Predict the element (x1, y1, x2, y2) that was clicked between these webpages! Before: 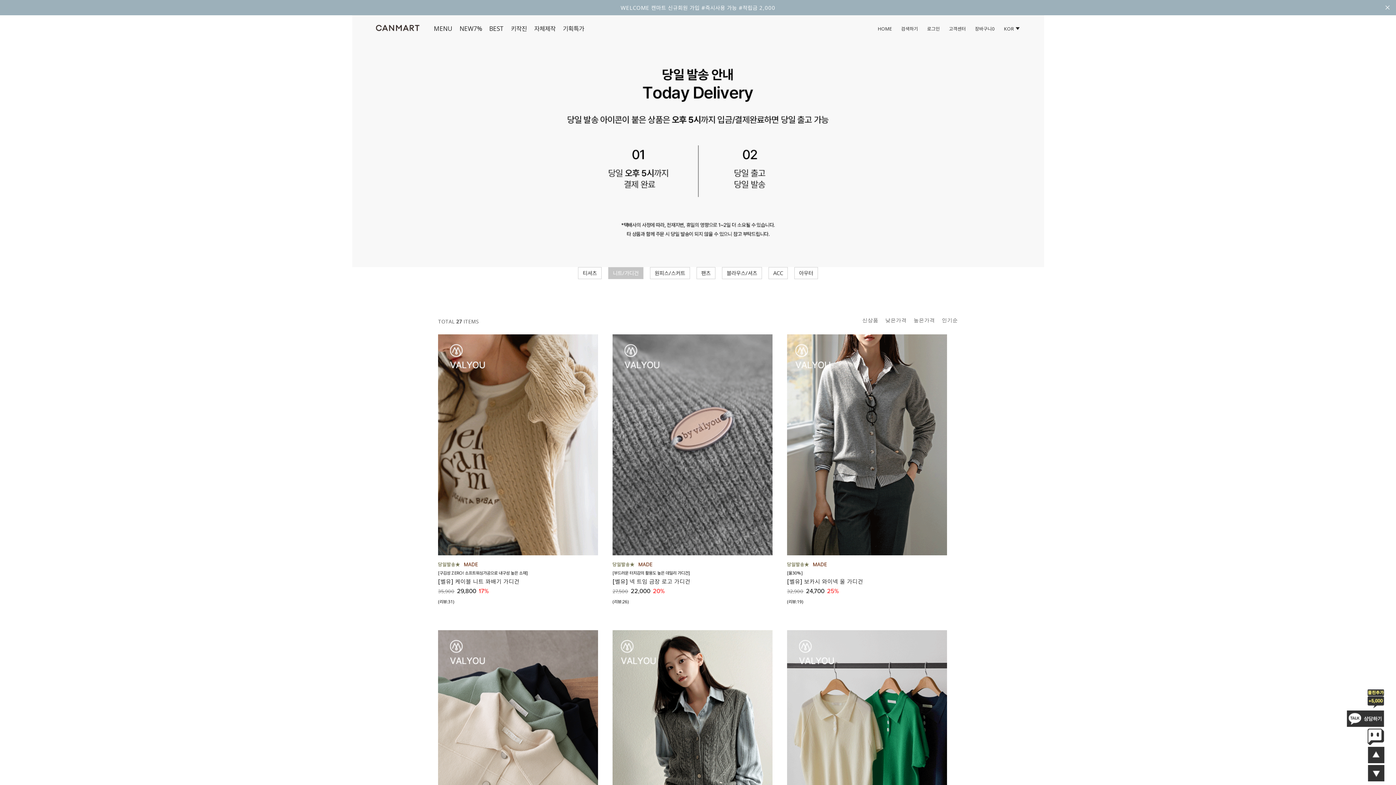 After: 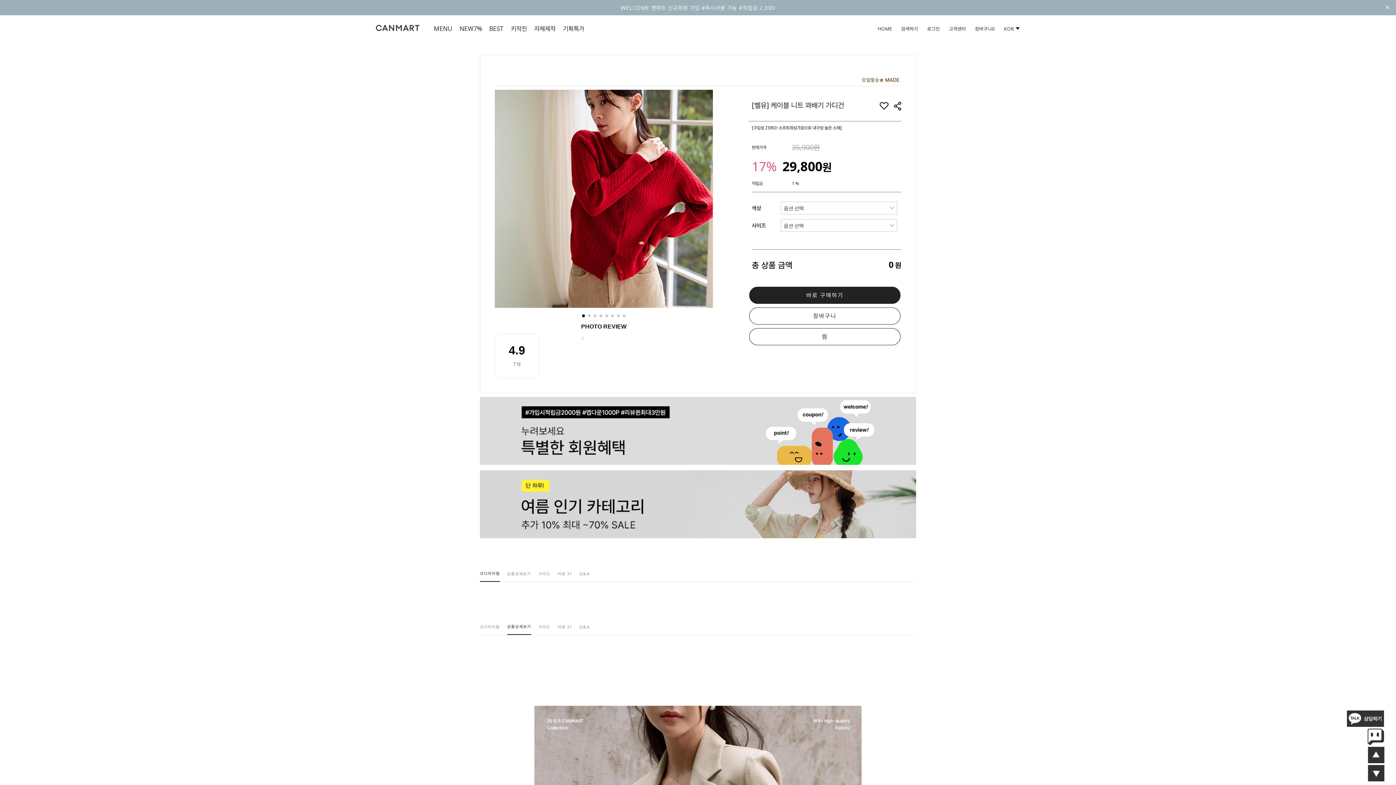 Action: bbox: (438, 577, 519, 585) label: [벨유] 케이블 니트 꽈배기 가디건